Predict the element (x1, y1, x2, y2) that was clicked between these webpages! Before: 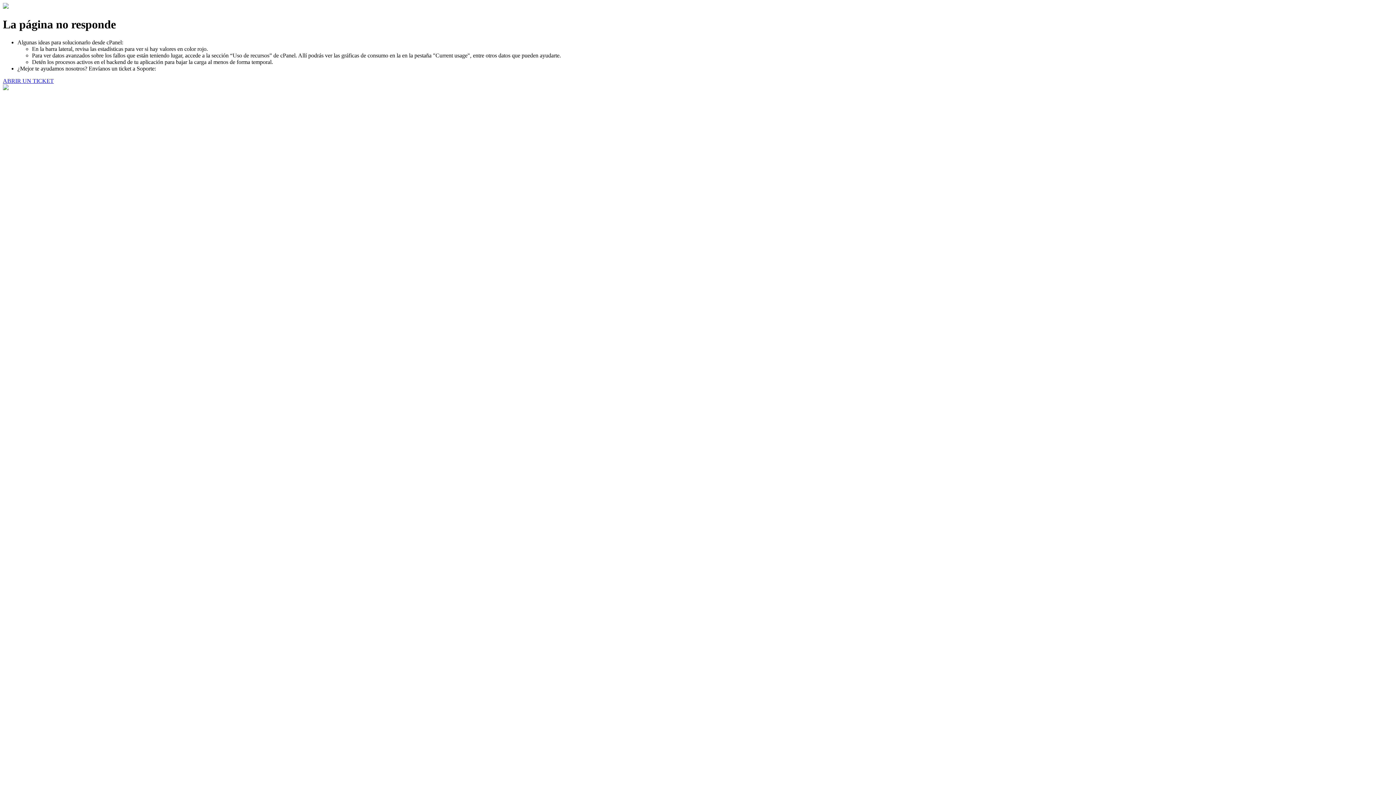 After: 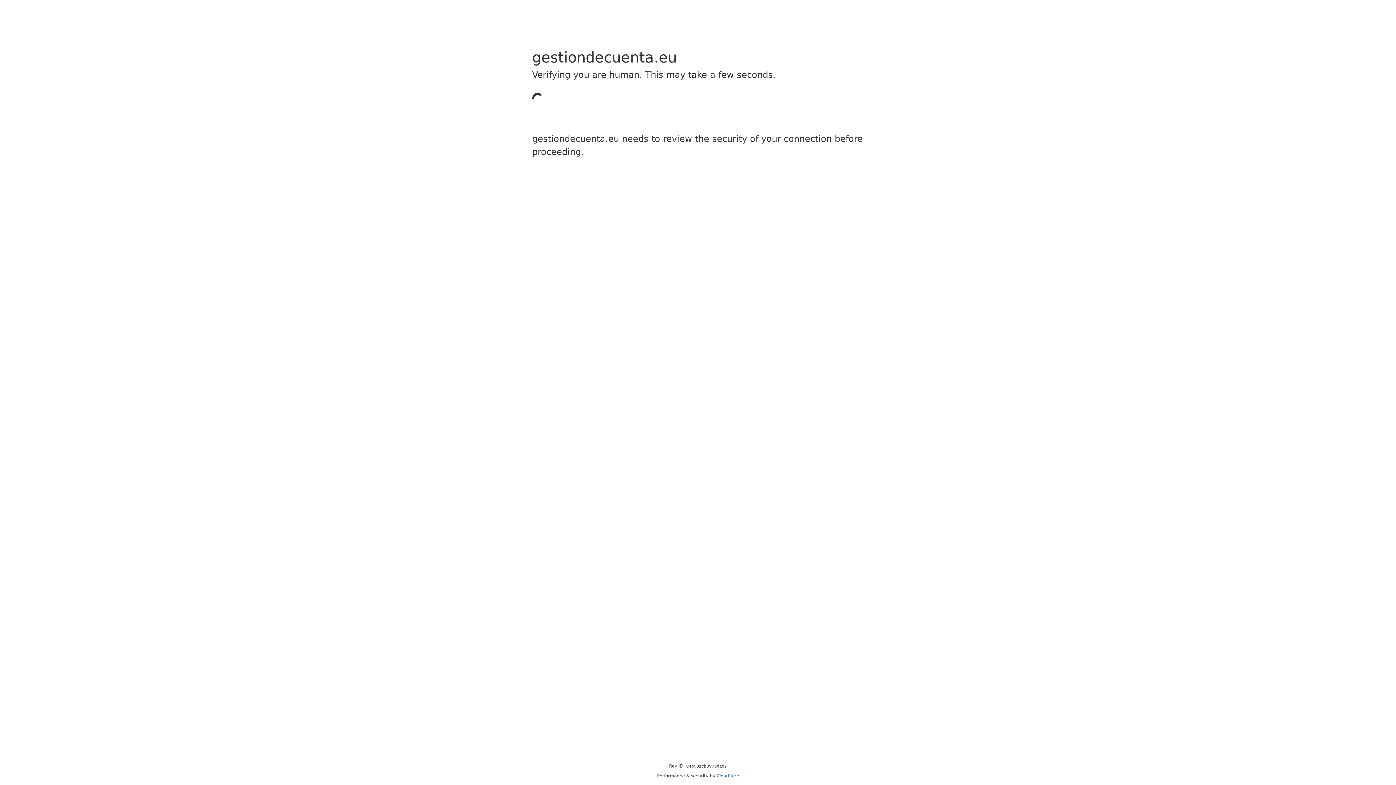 Action: bbox: (2, 77, 53, 83) label: ABRIR UN TICKET